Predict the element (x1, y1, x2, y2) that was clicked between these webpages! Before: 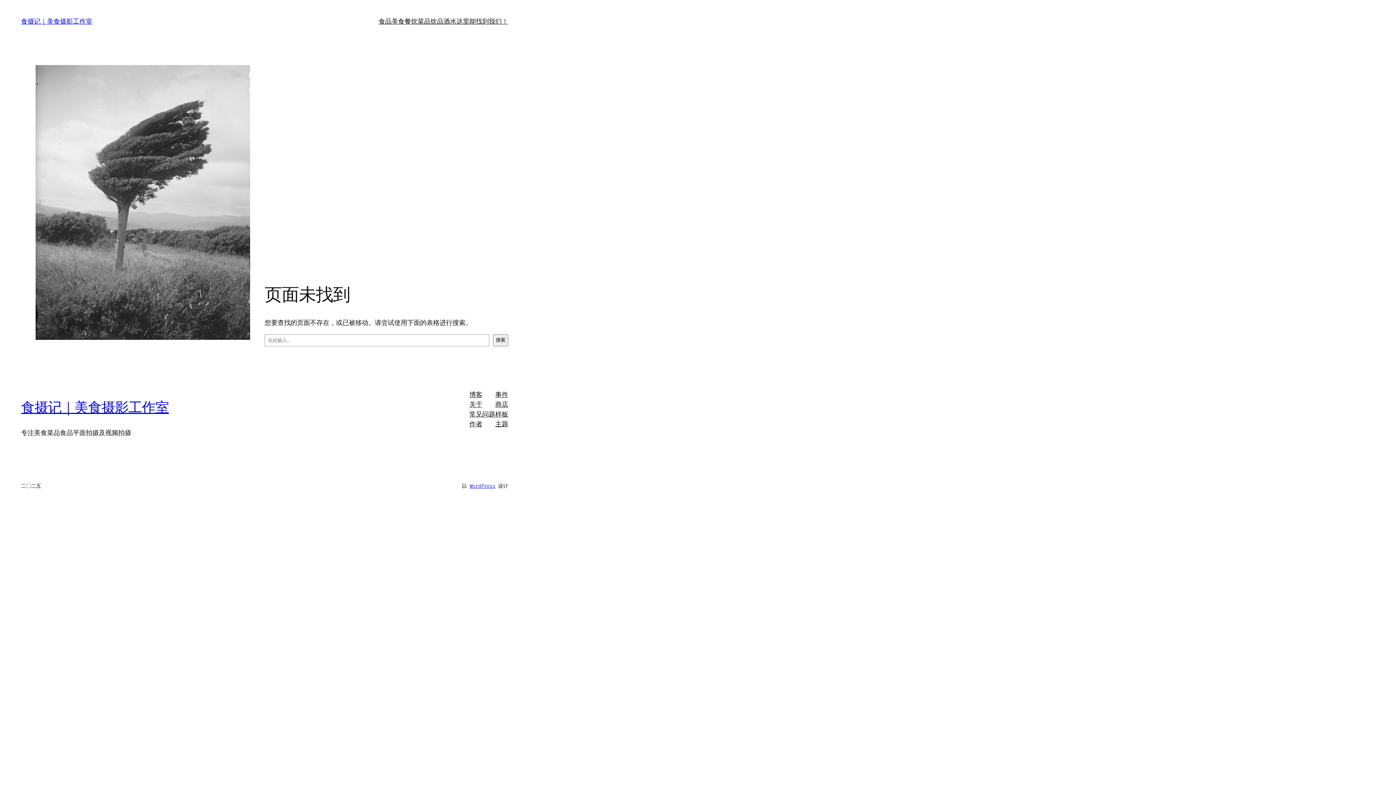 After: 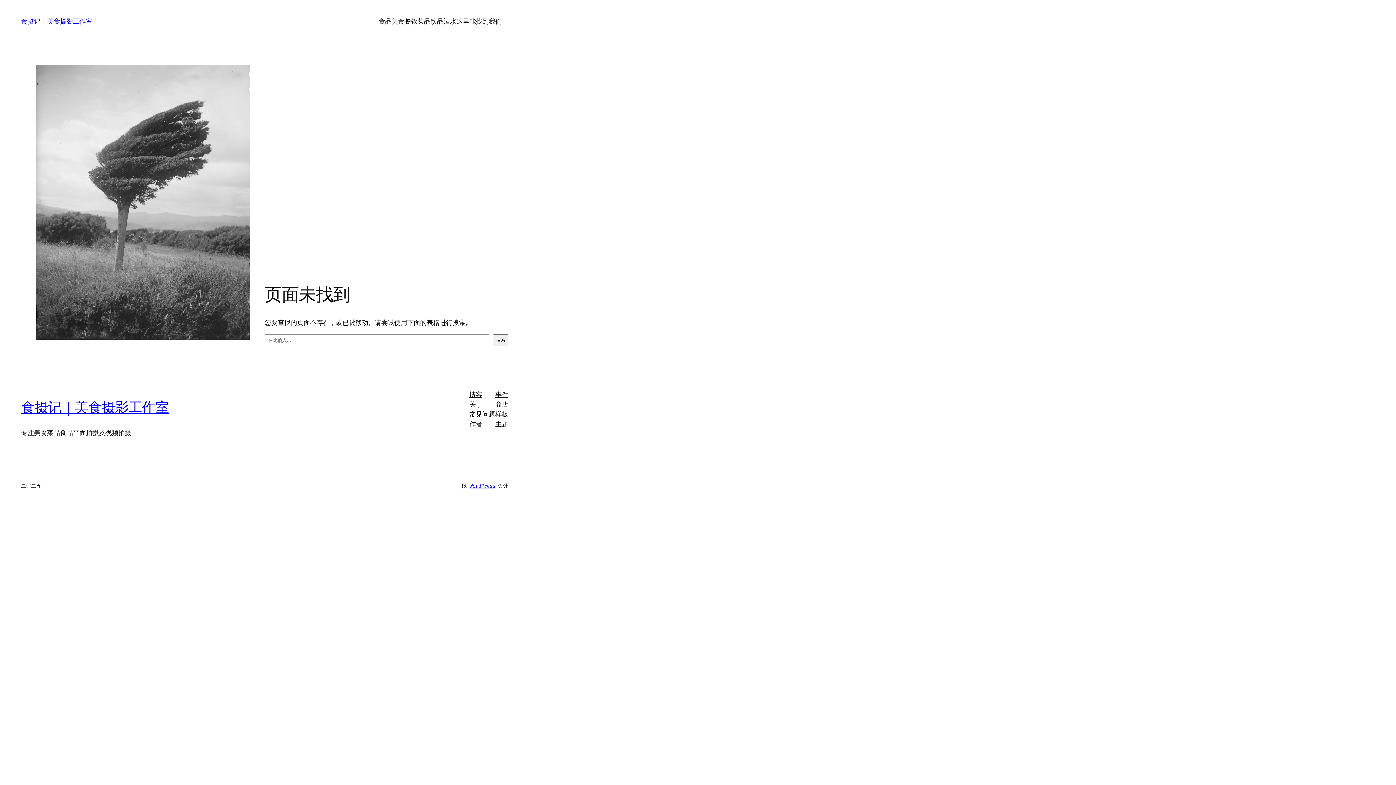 Action: bbox: (495, 390, 508, 399) label: 事件